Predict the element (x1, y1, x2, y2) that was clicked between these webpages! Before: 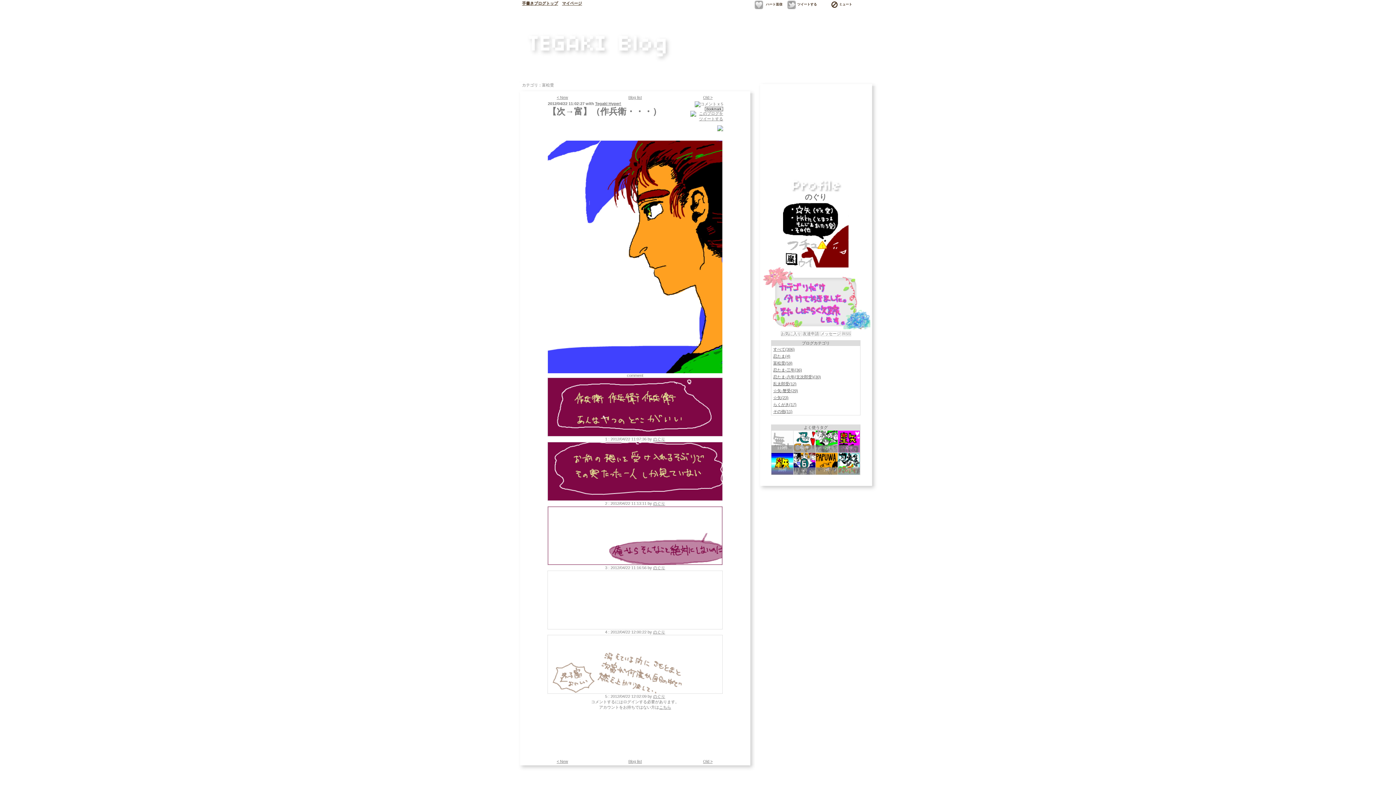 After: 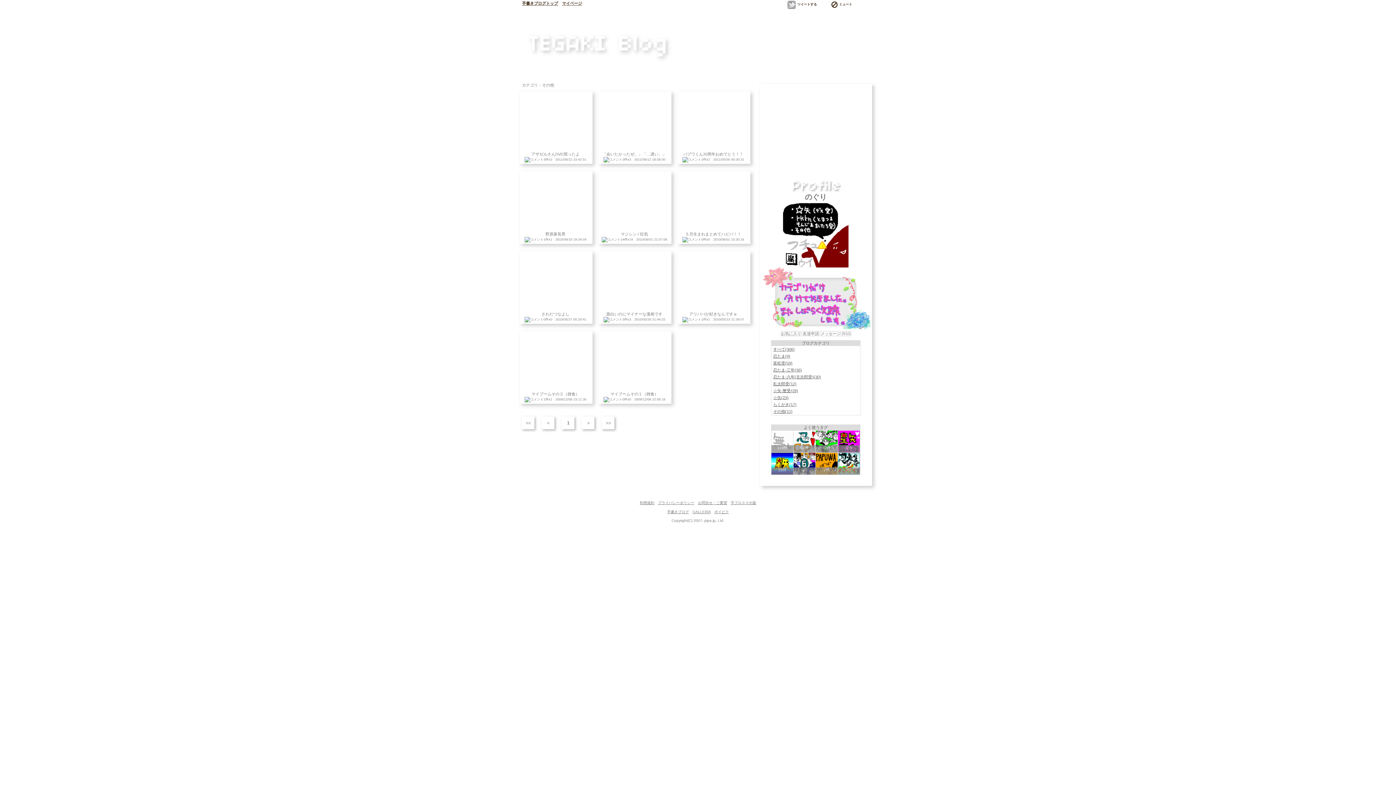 Action: bbox: (773, 409, 792, 413) label: その他(11)